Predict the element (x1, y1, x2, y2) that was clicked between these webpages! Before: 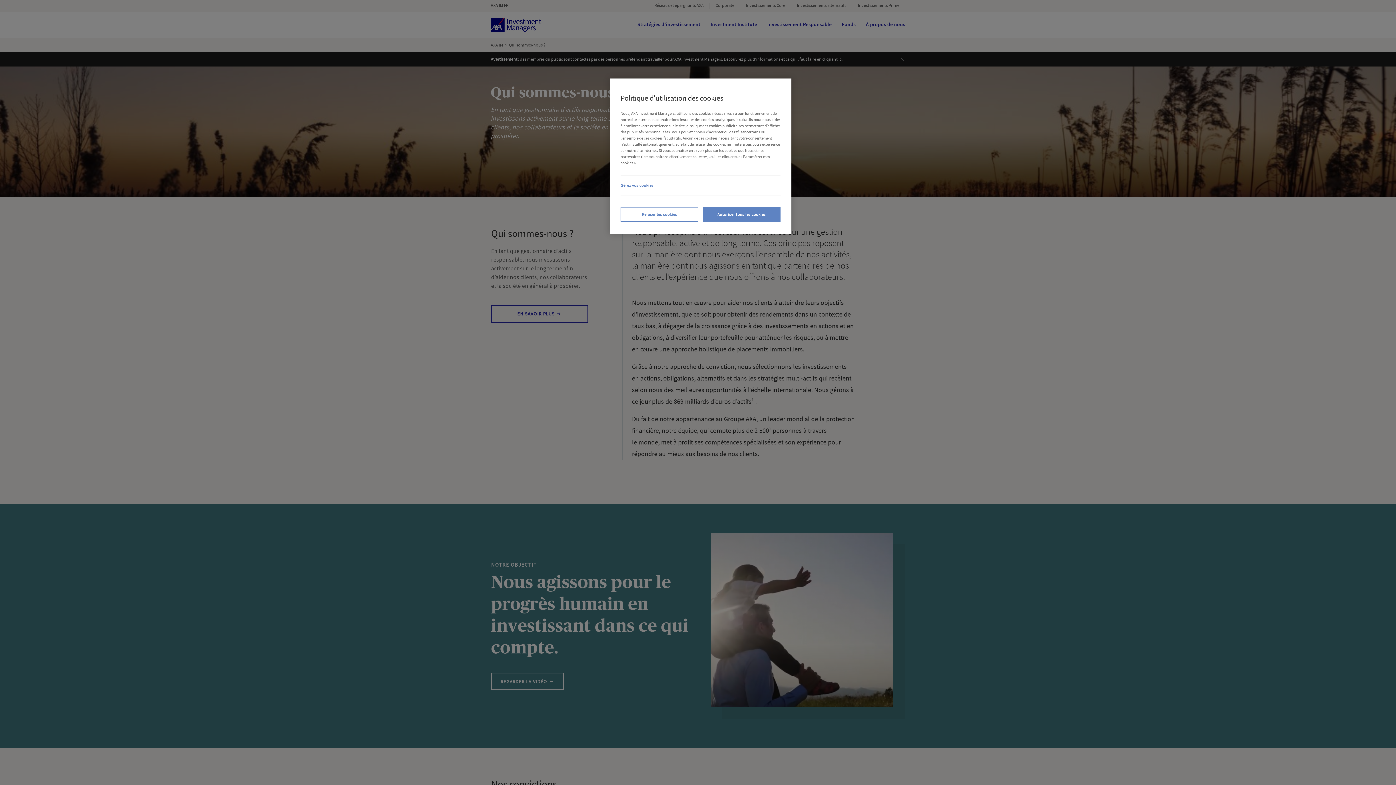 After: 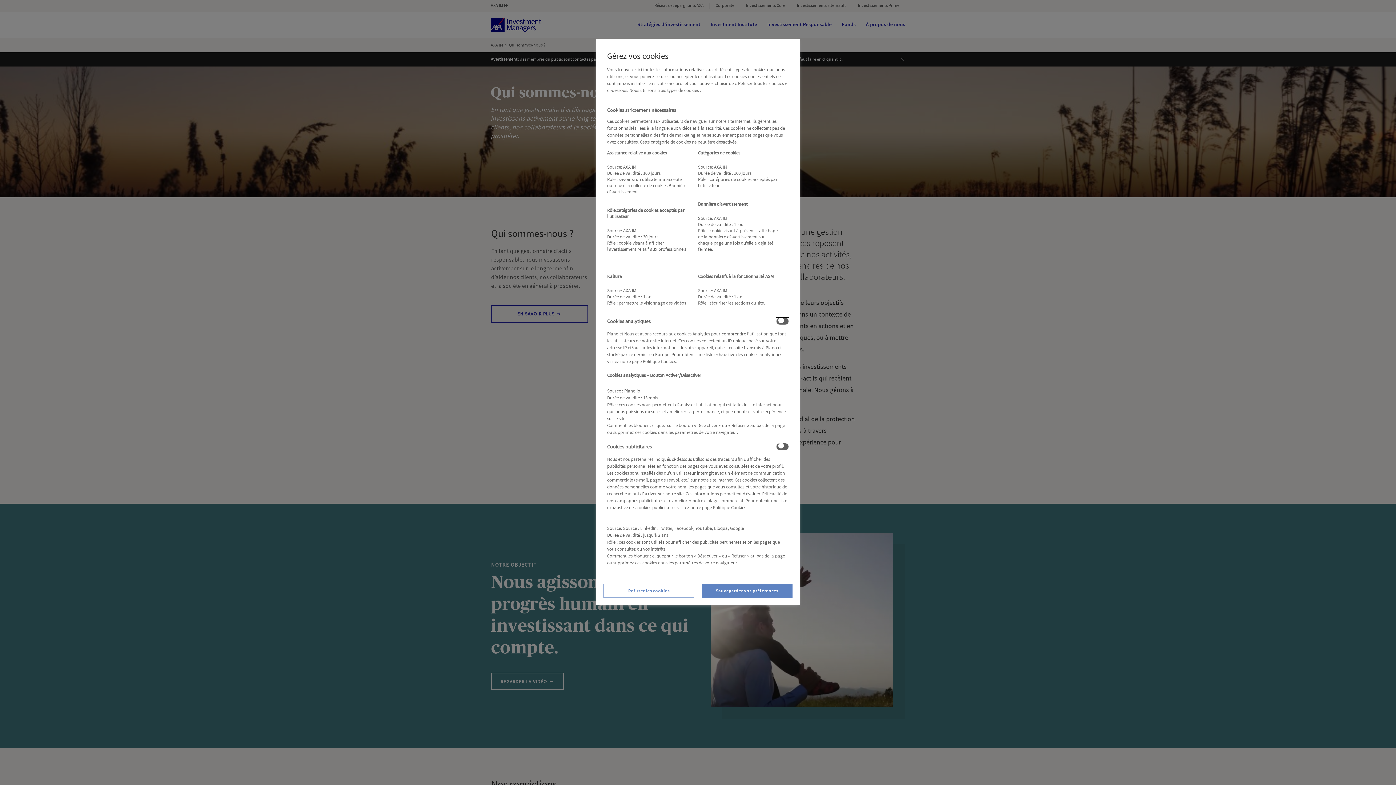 Action: bbox: (620, 175, 780, 196) label: Gérez vos cookies